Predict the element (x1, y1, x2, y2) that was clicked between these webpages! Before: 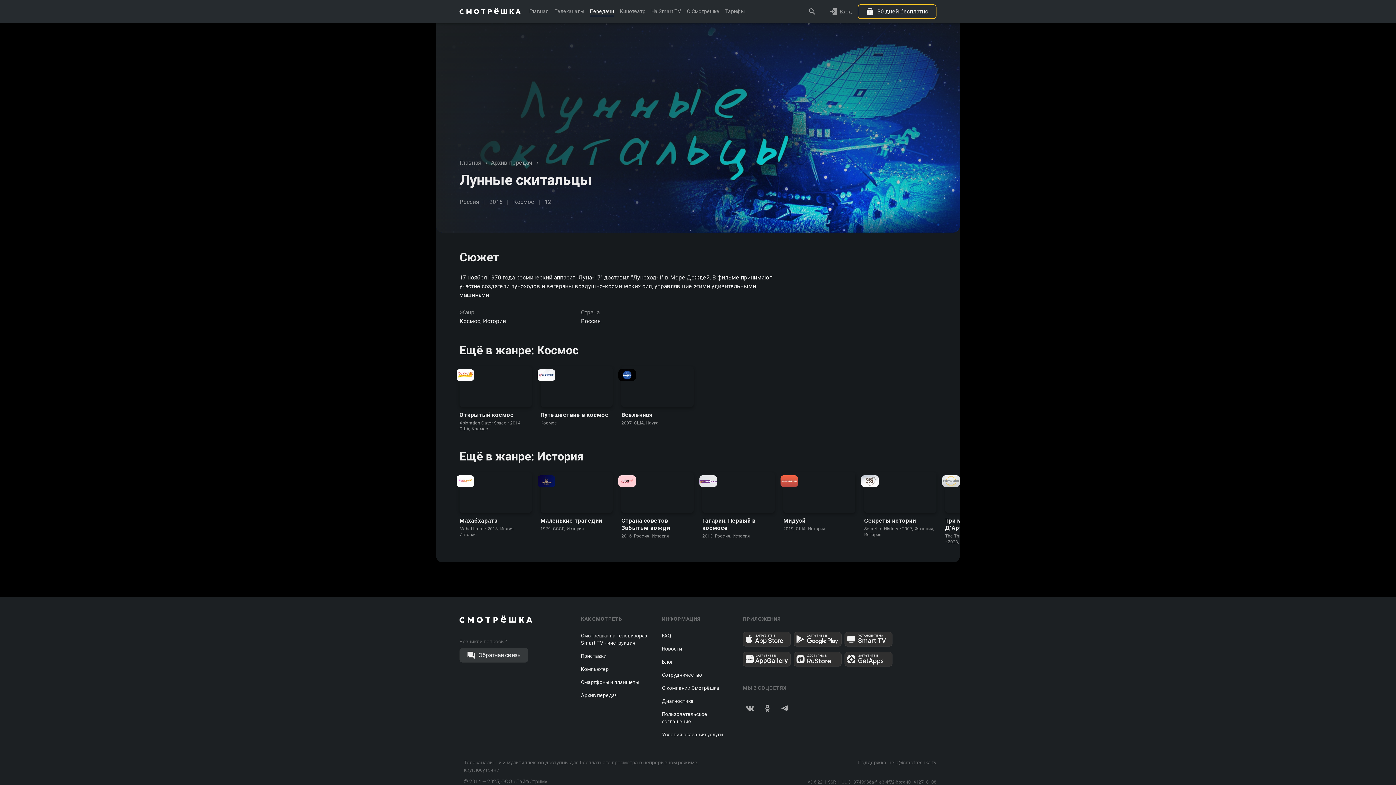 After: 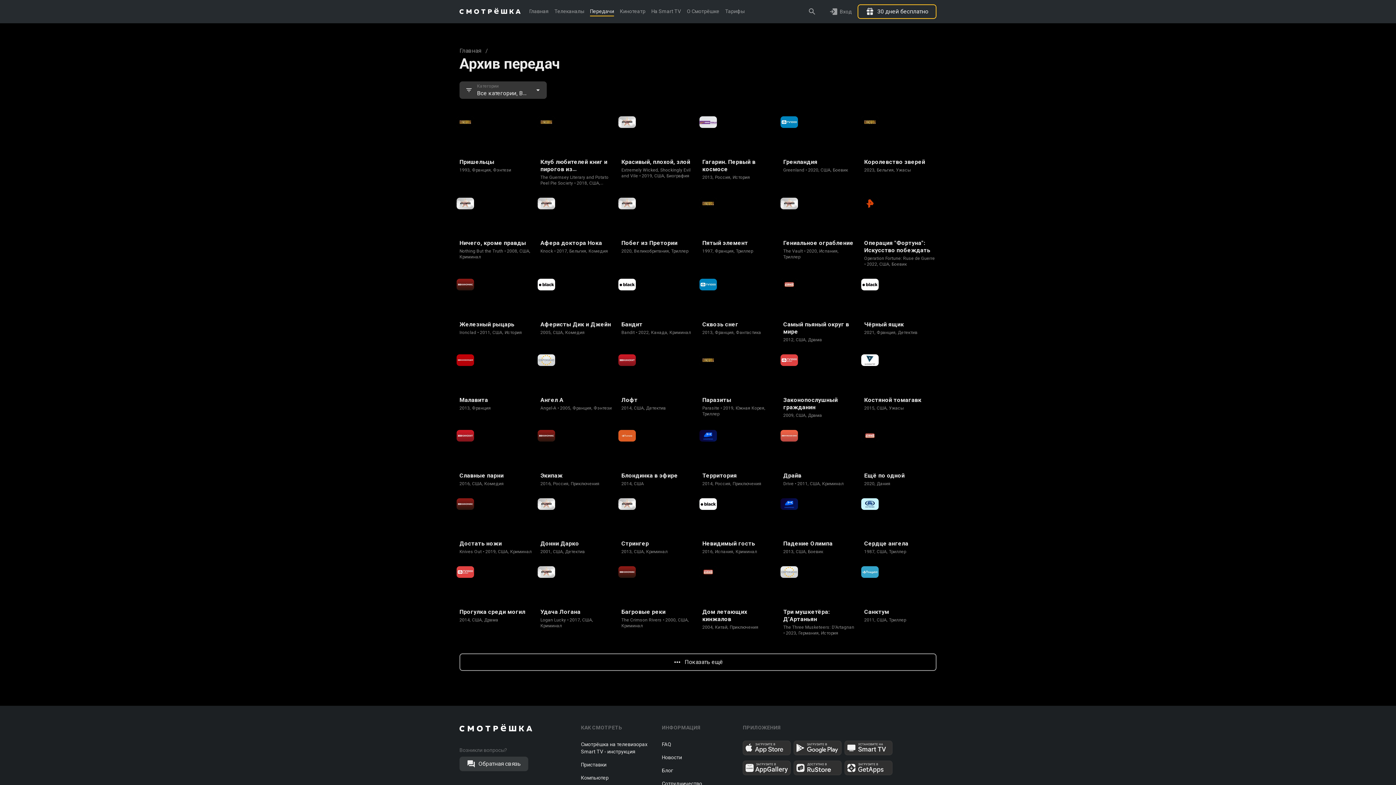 Action: bbox: (590, 0, 614, 23) label: Передачи